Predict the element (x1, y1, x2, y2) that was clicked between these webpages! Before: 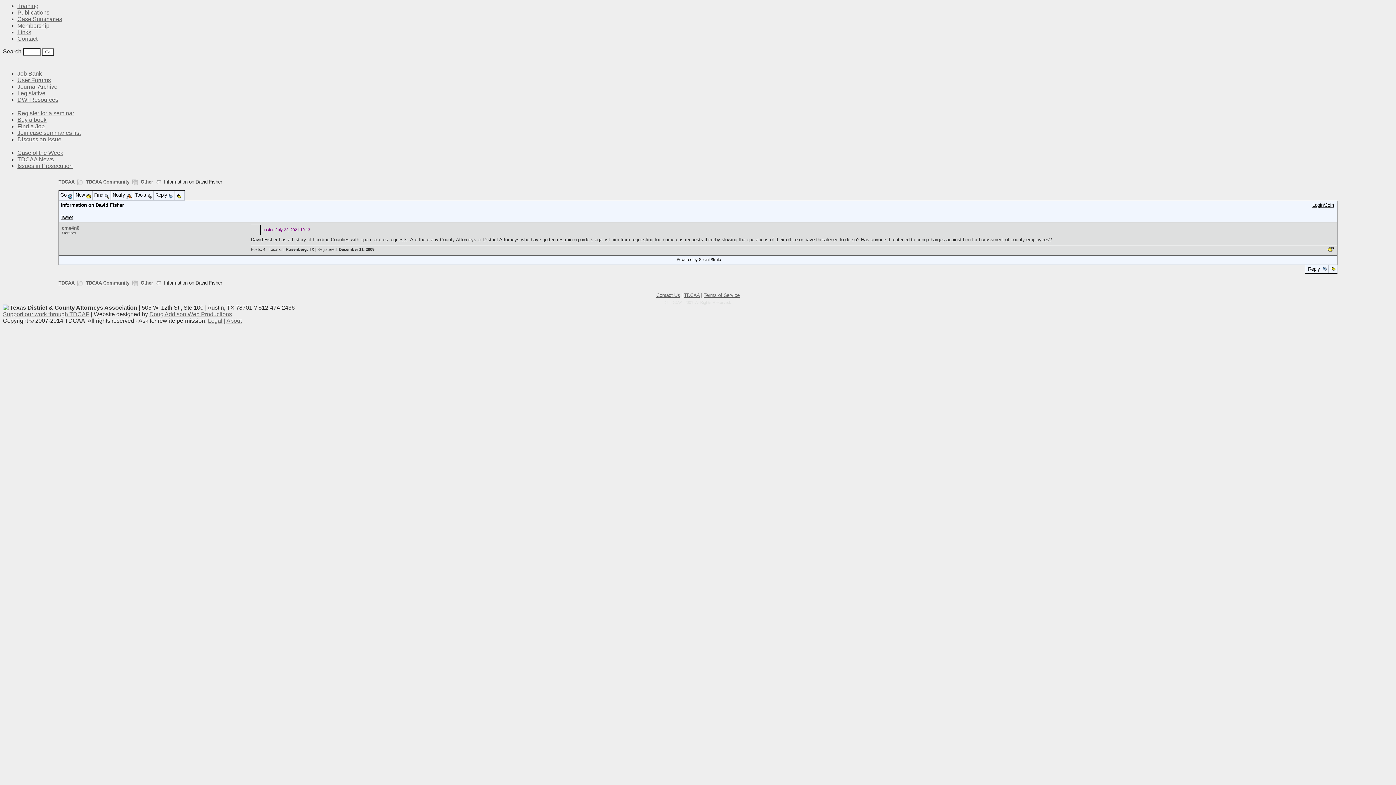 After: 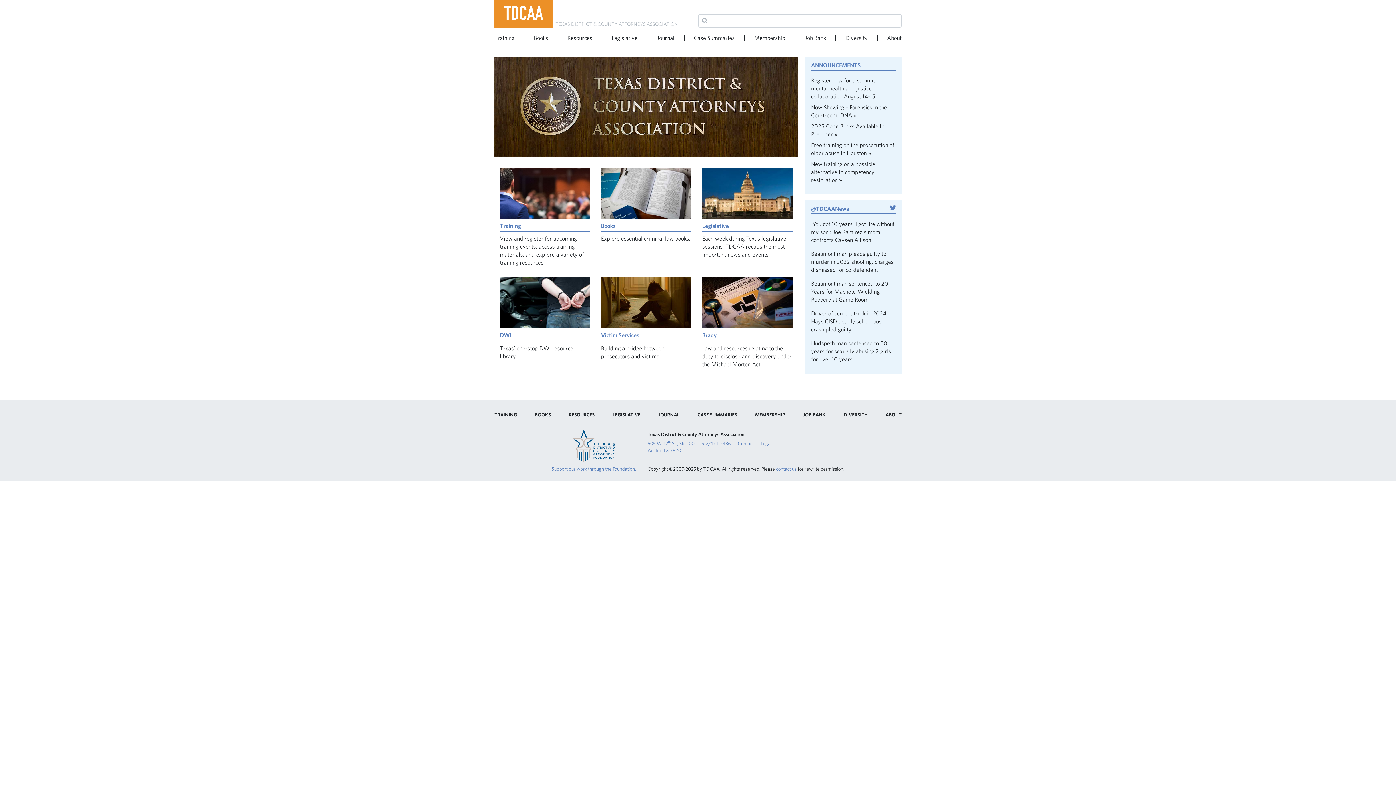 Action: label: TDCAA bbox: (58, 179, 74, 184)